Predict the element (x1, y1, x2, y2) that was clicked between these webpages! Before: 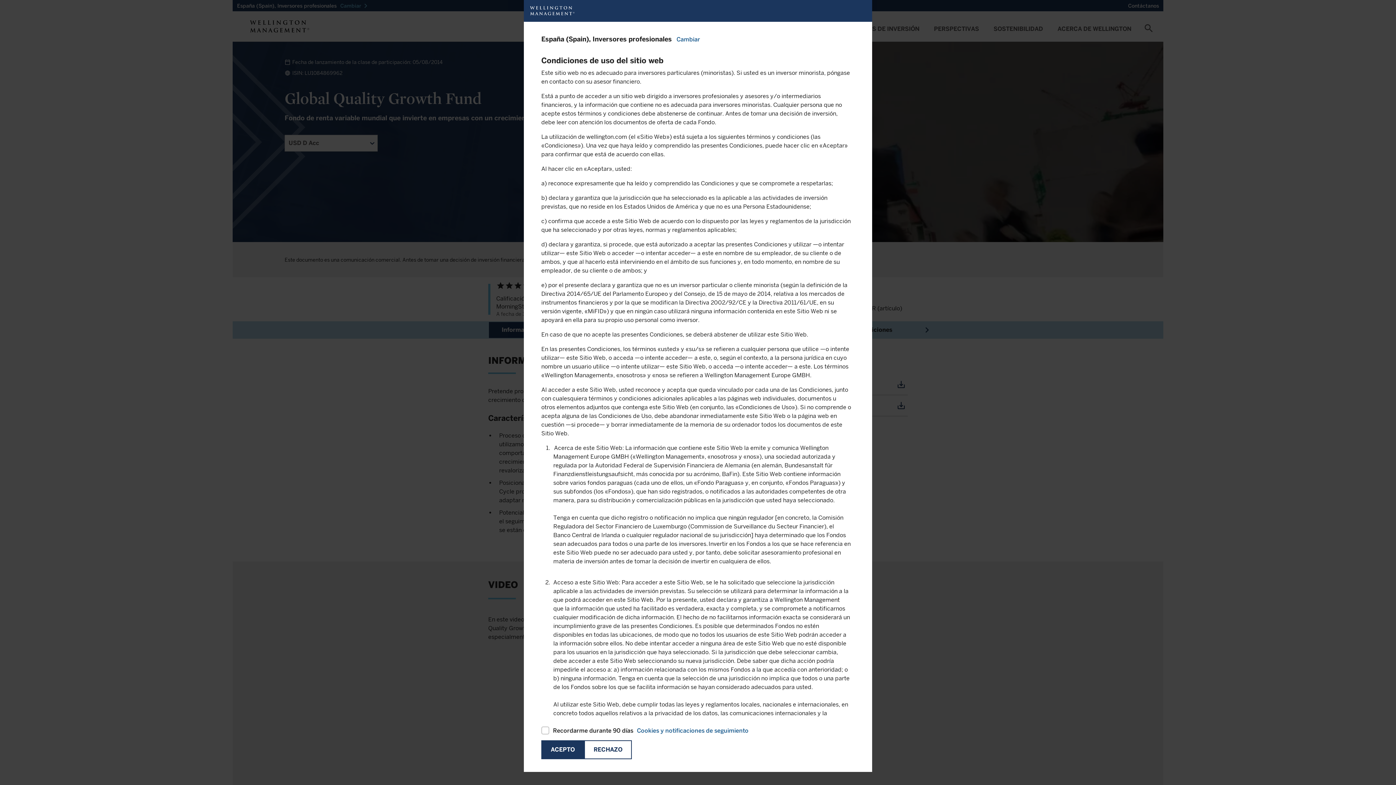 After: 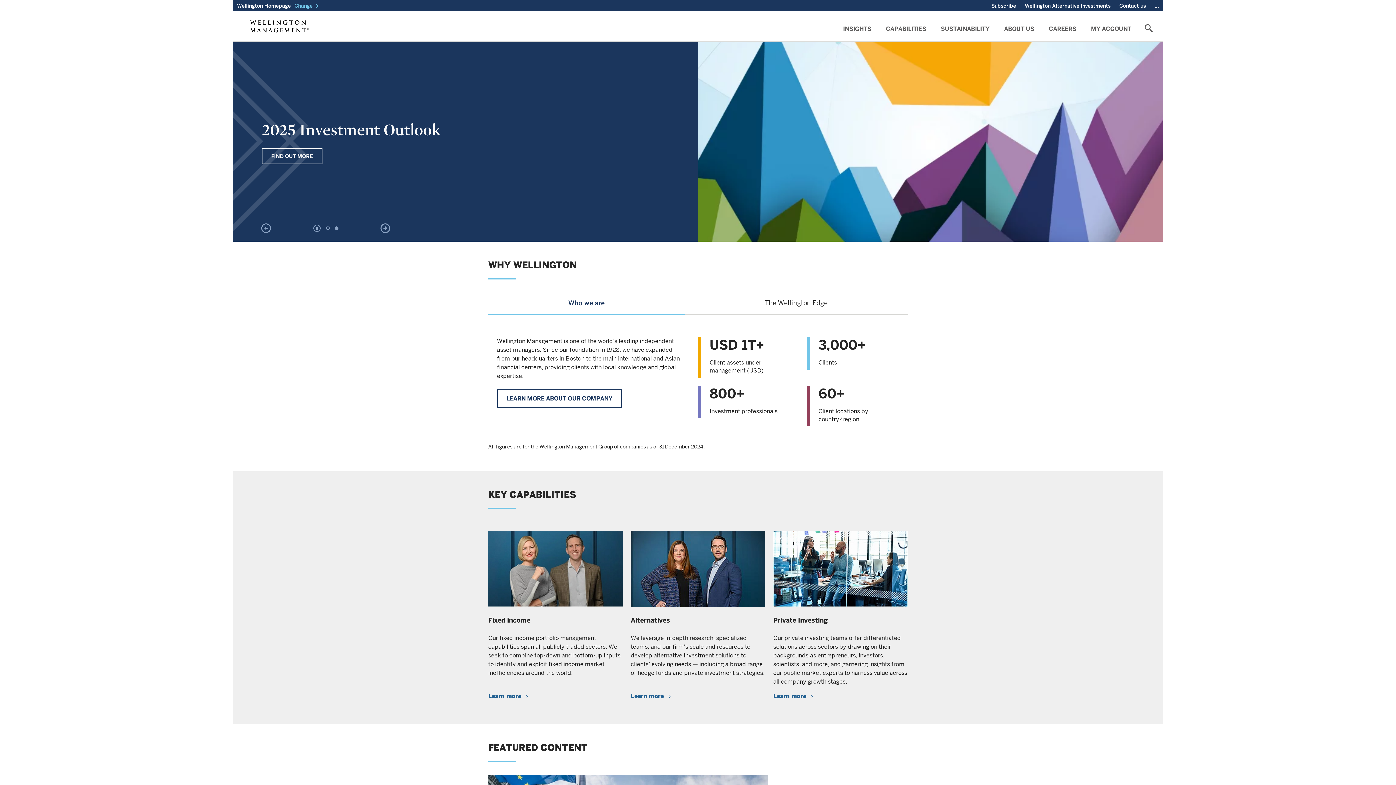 Action: label: RECHAZO bbox: (584, 740, 632, 759)